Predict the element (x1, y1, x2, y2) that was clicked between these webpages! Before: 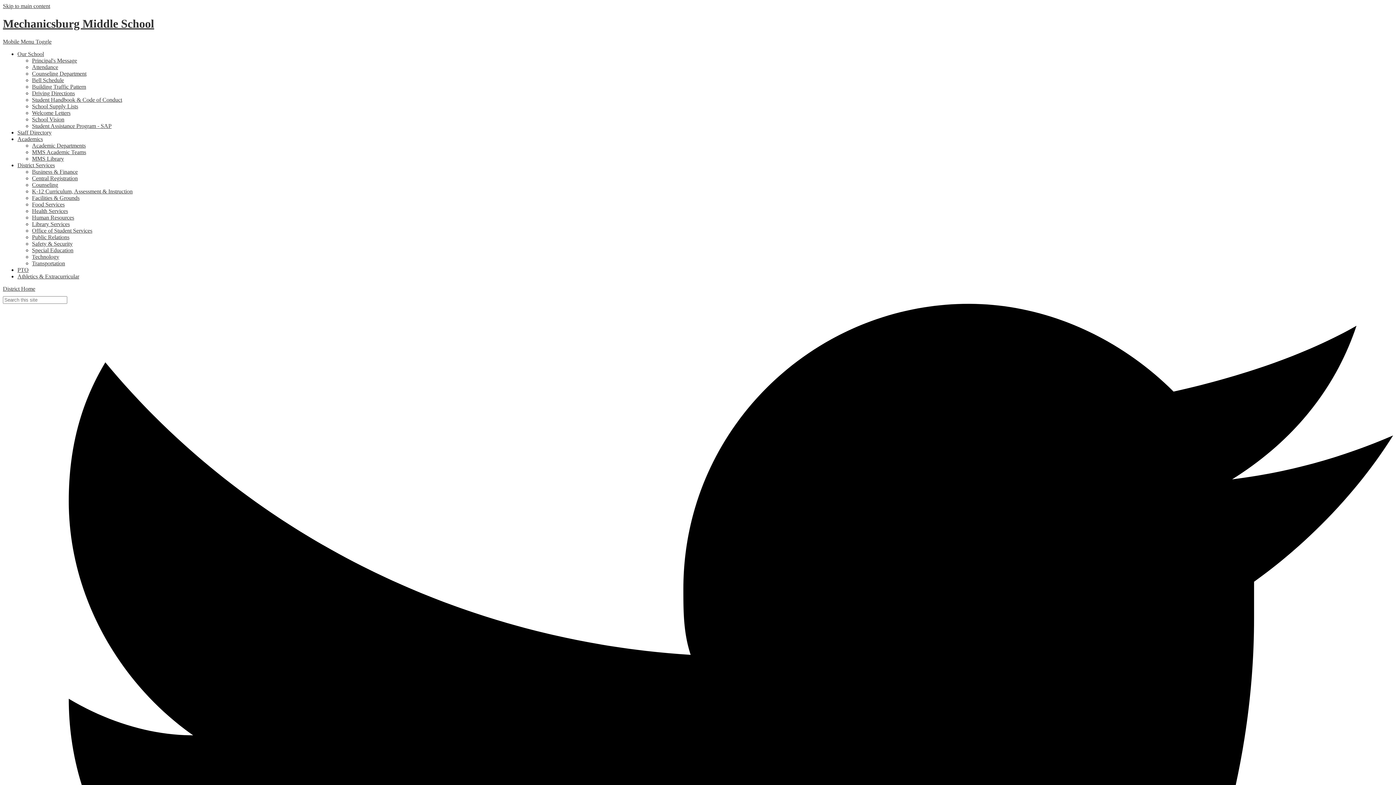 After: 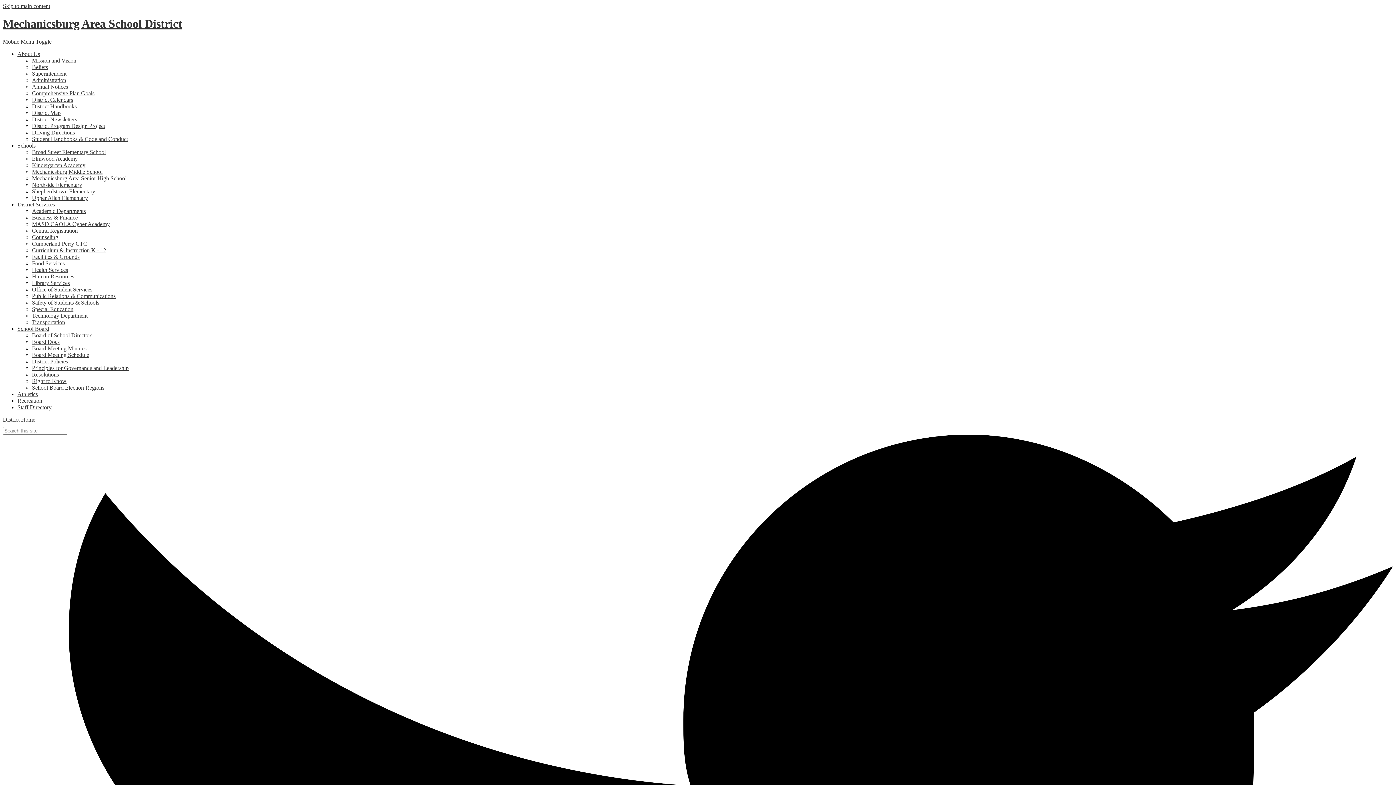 Action: label: Office of Student Services bbox: (32, 227, 92, 233)